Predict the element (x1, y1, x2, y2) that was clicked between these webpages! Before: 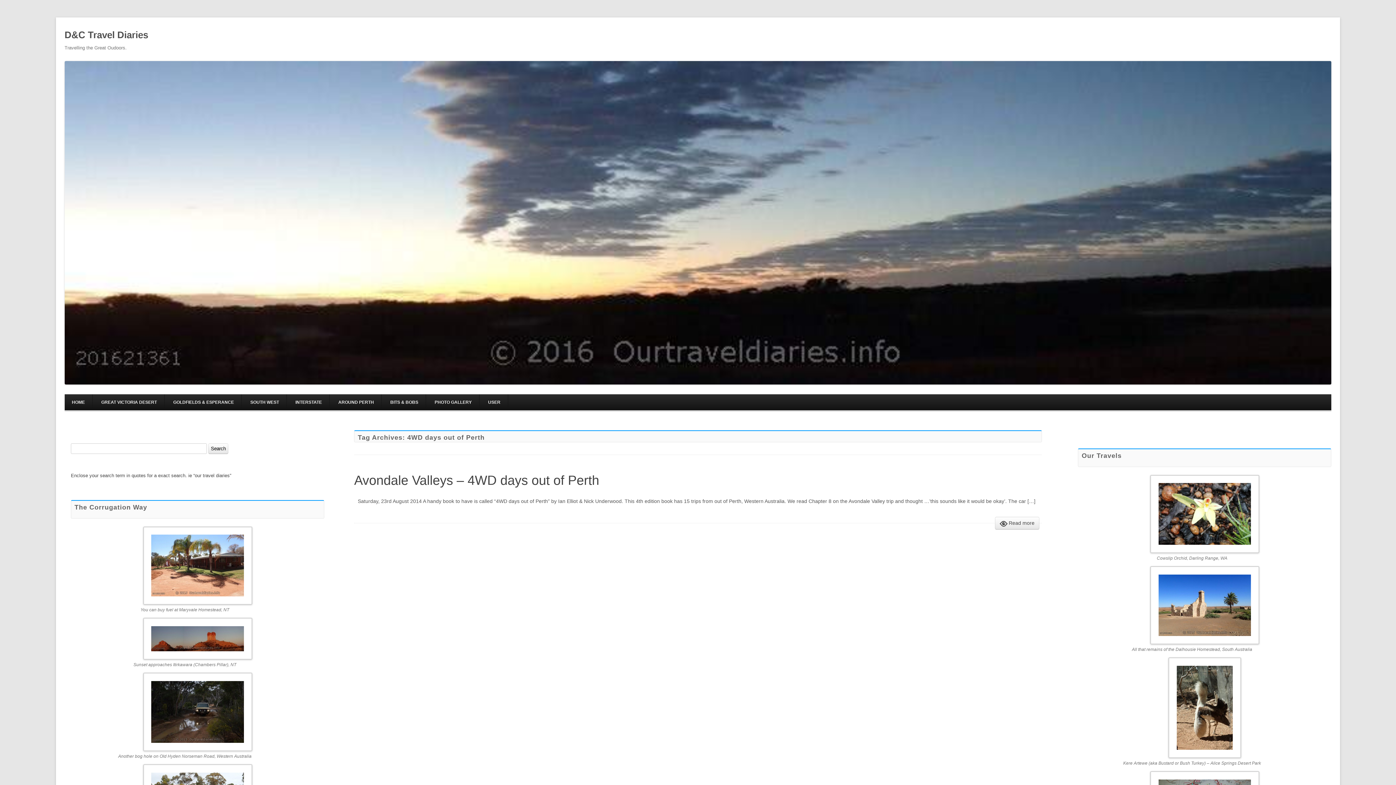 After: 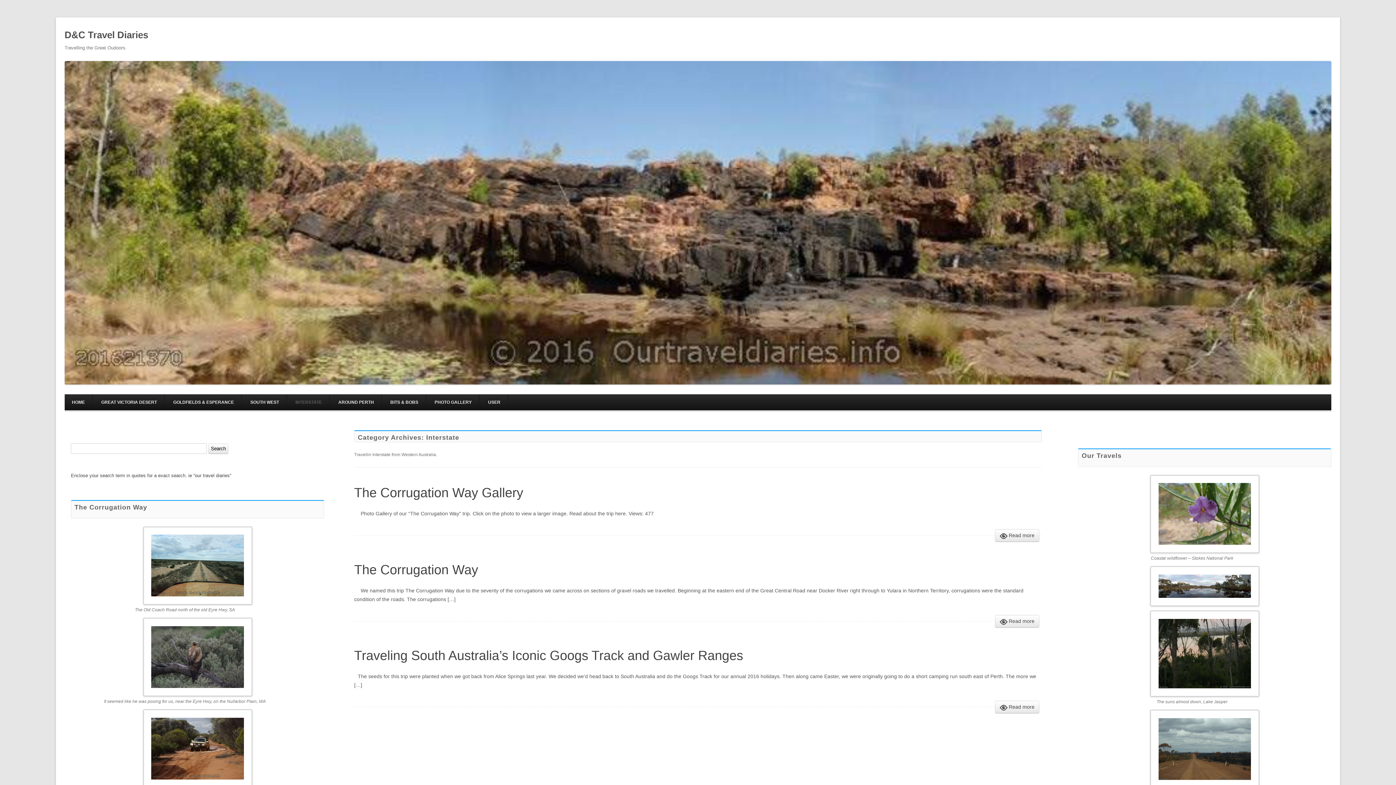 Action: label: INTERSTATE bbox: (288, 394, 329, 410)